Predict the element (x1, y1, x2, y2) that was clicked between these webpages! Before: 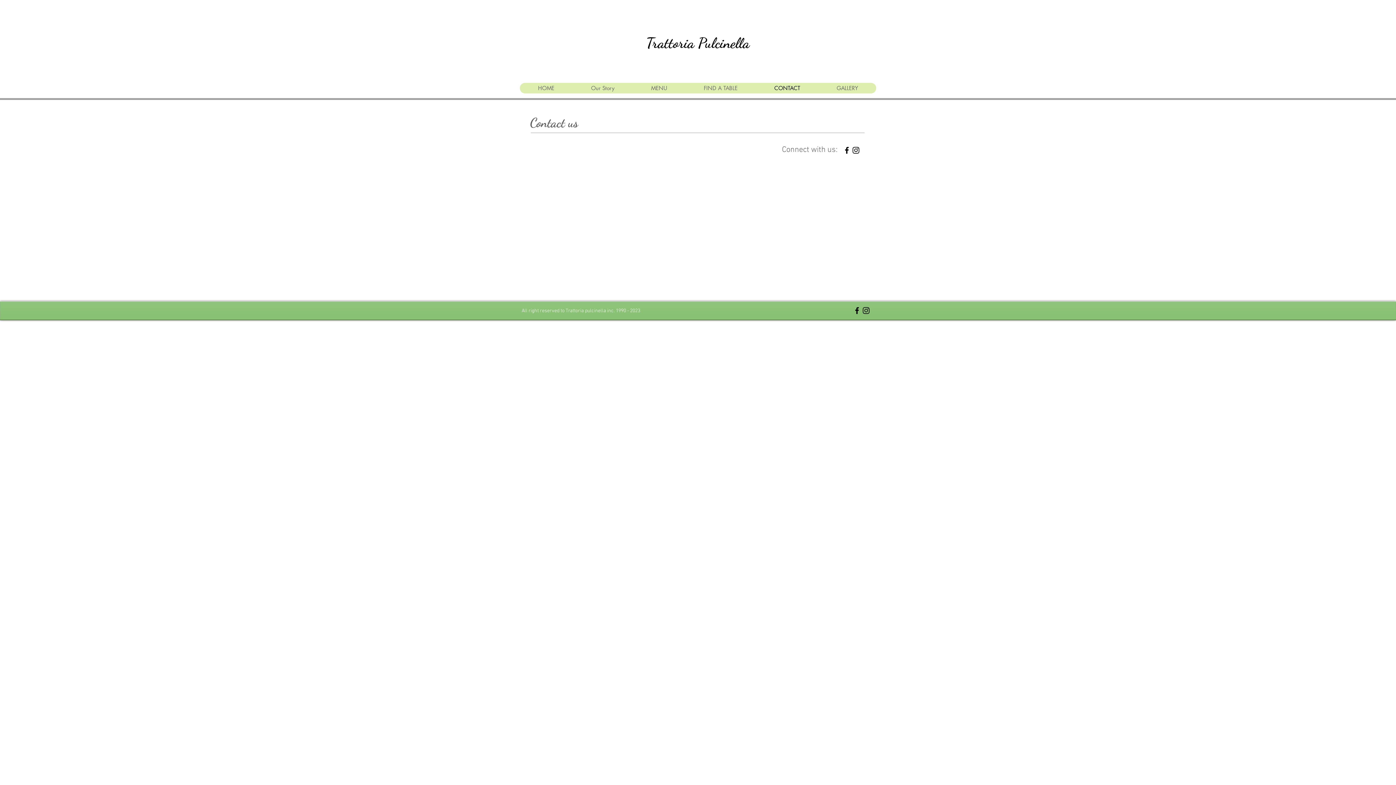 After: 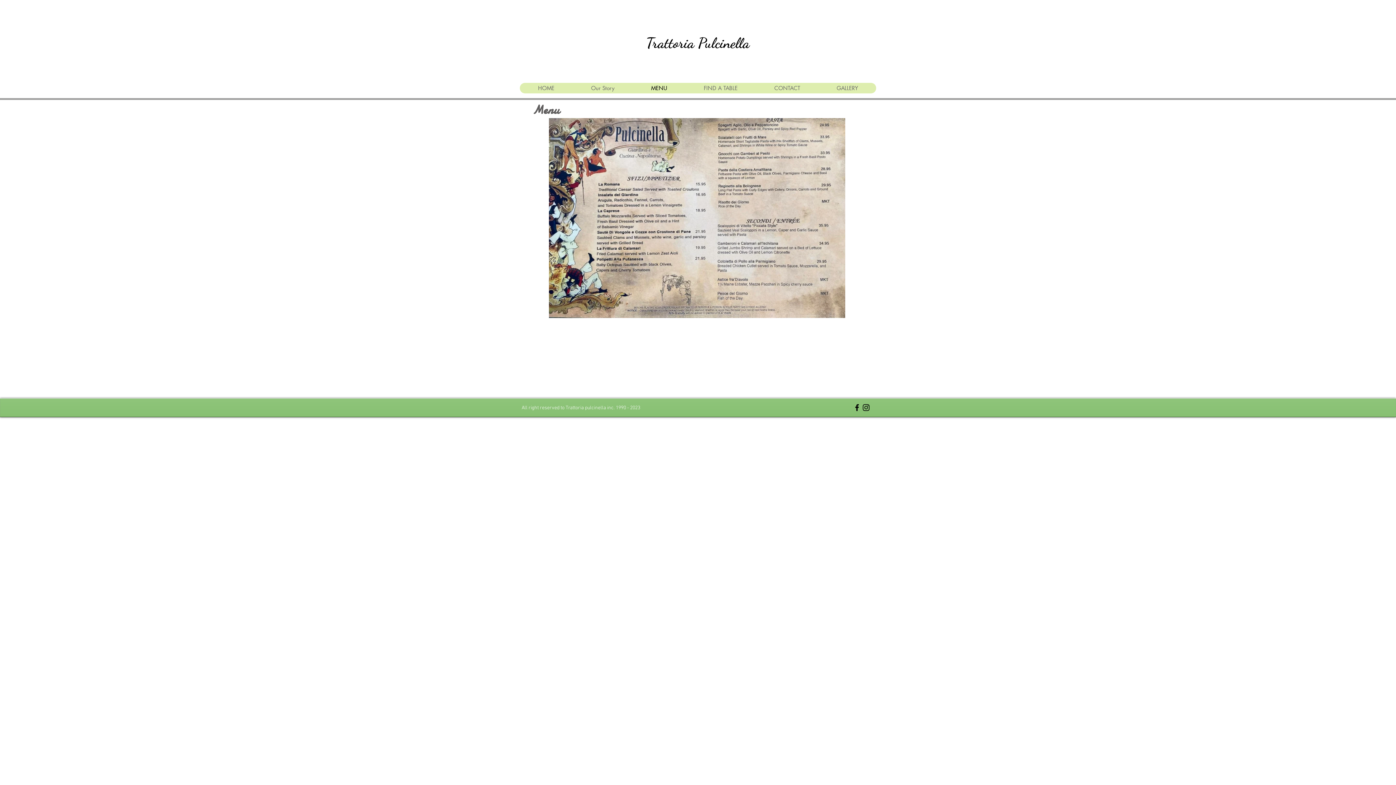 Action: label: MENU bbox: (632, 82, 685, 93)